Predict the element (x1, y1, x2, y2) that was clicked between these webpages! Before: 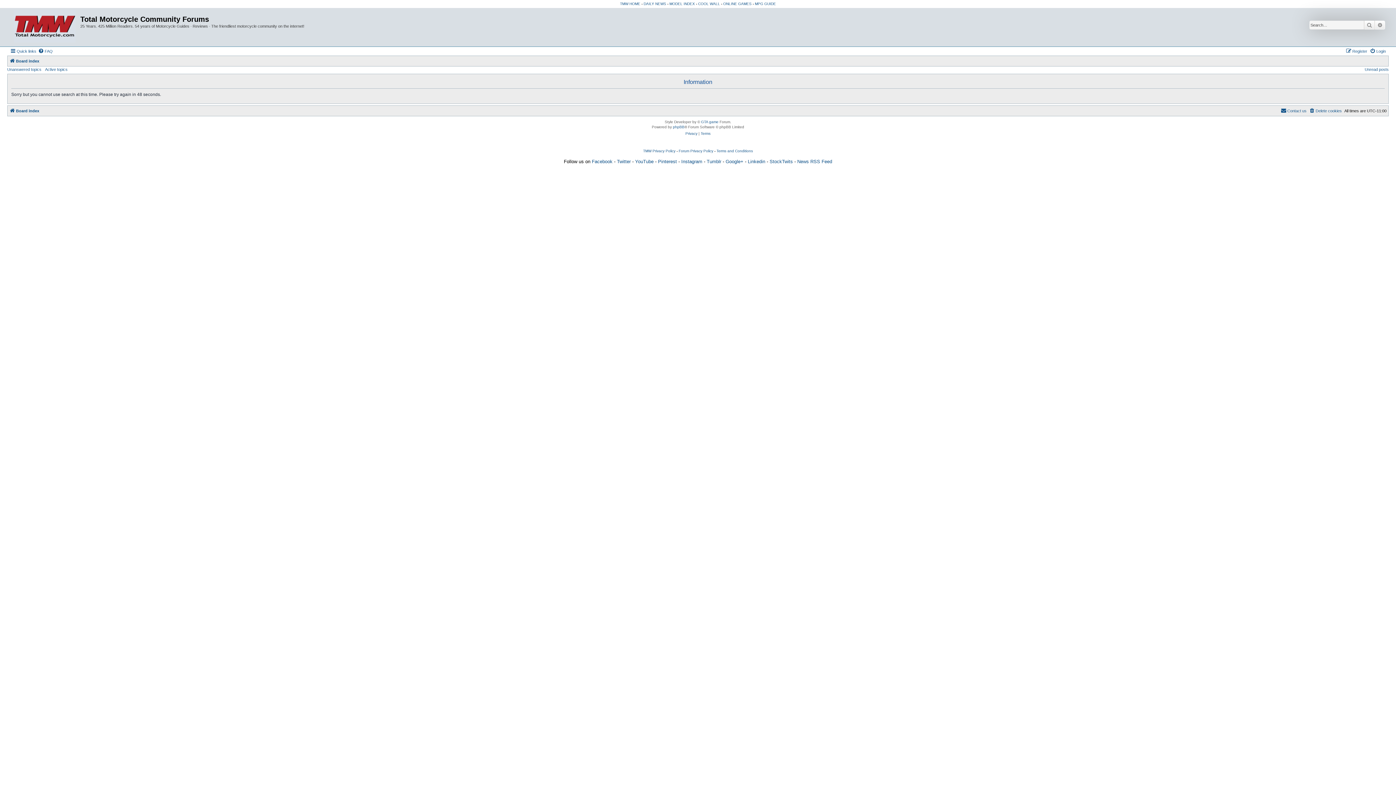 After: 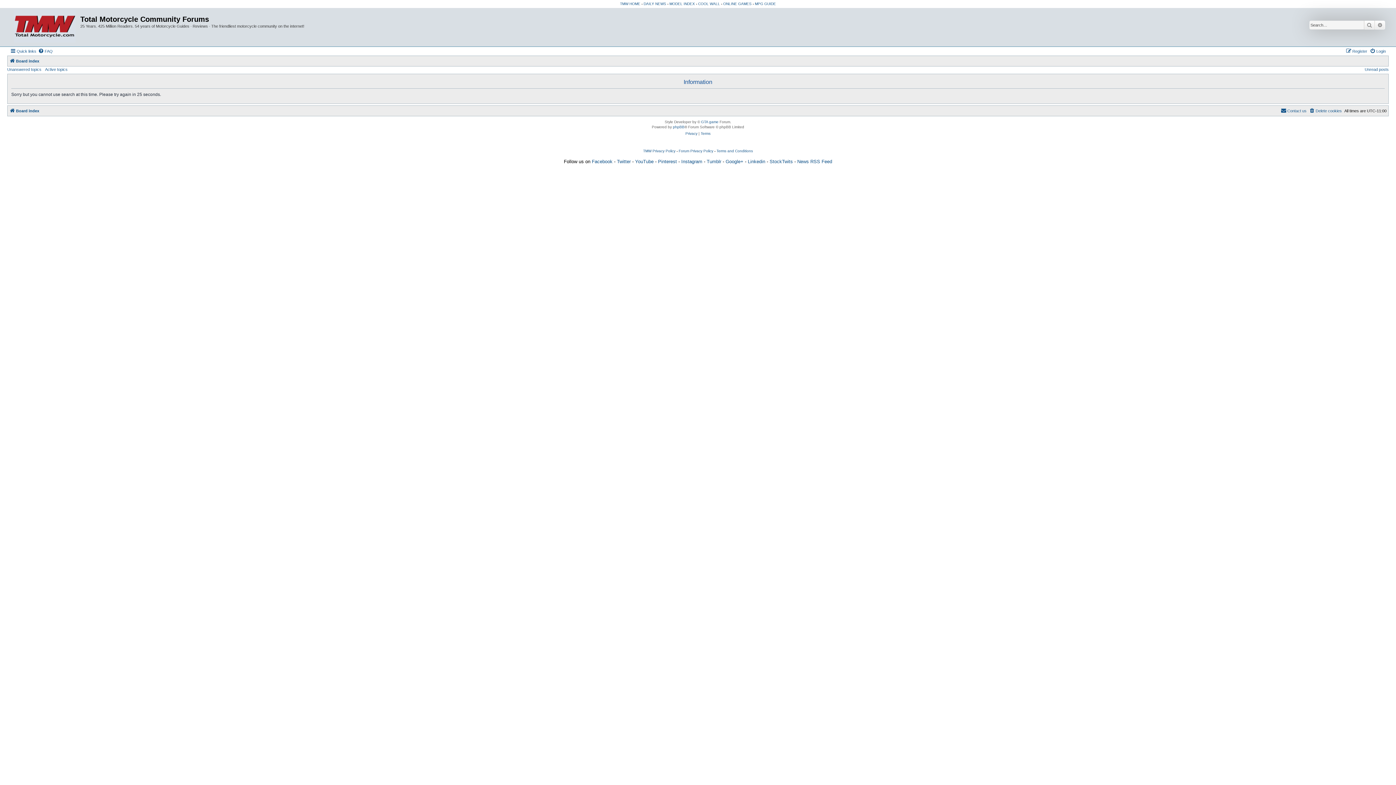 Action: bbox: (1375, 20, 1385, 29) label: Advanced search